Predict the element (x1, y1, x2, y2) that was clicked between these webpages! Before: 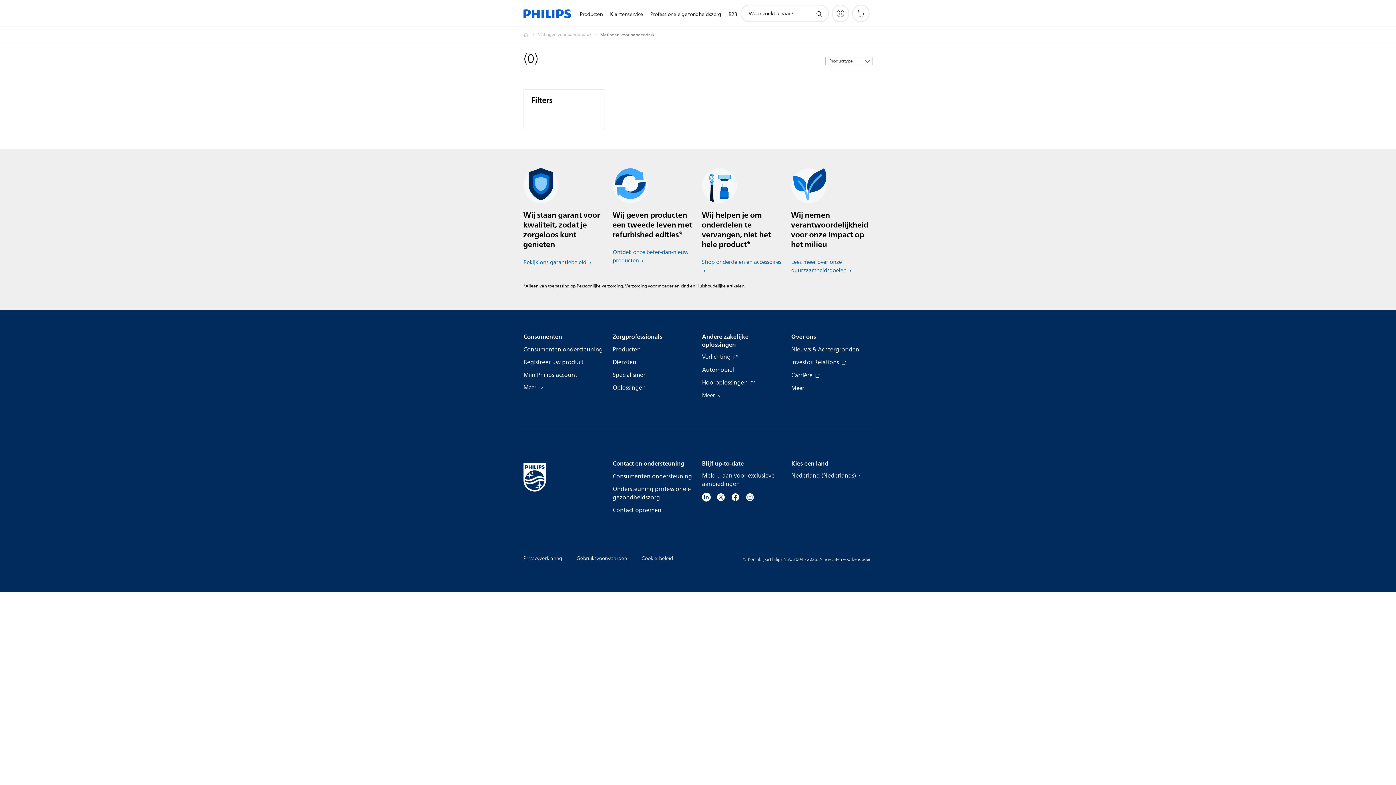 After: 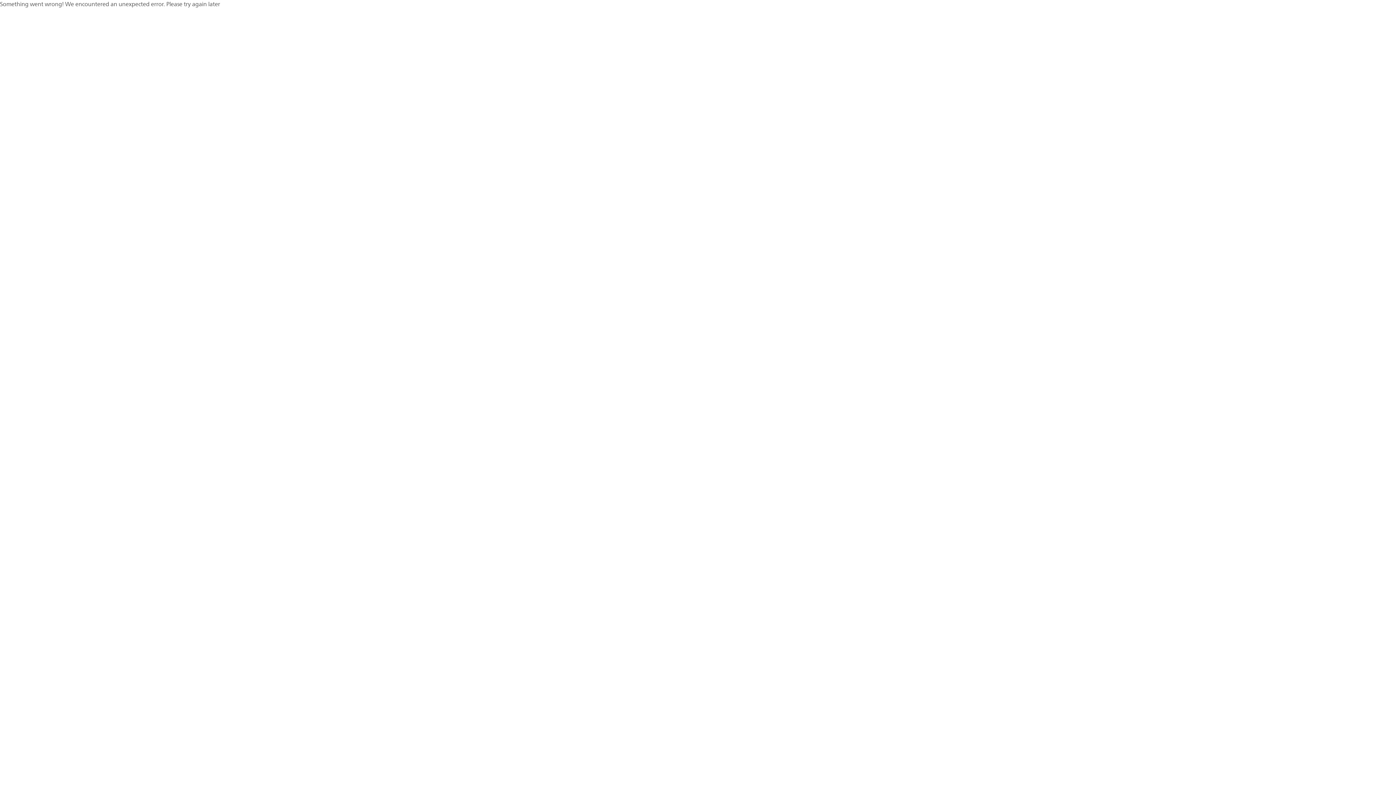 Action: label: Diensten bbox: (612, 358, 636, 366)